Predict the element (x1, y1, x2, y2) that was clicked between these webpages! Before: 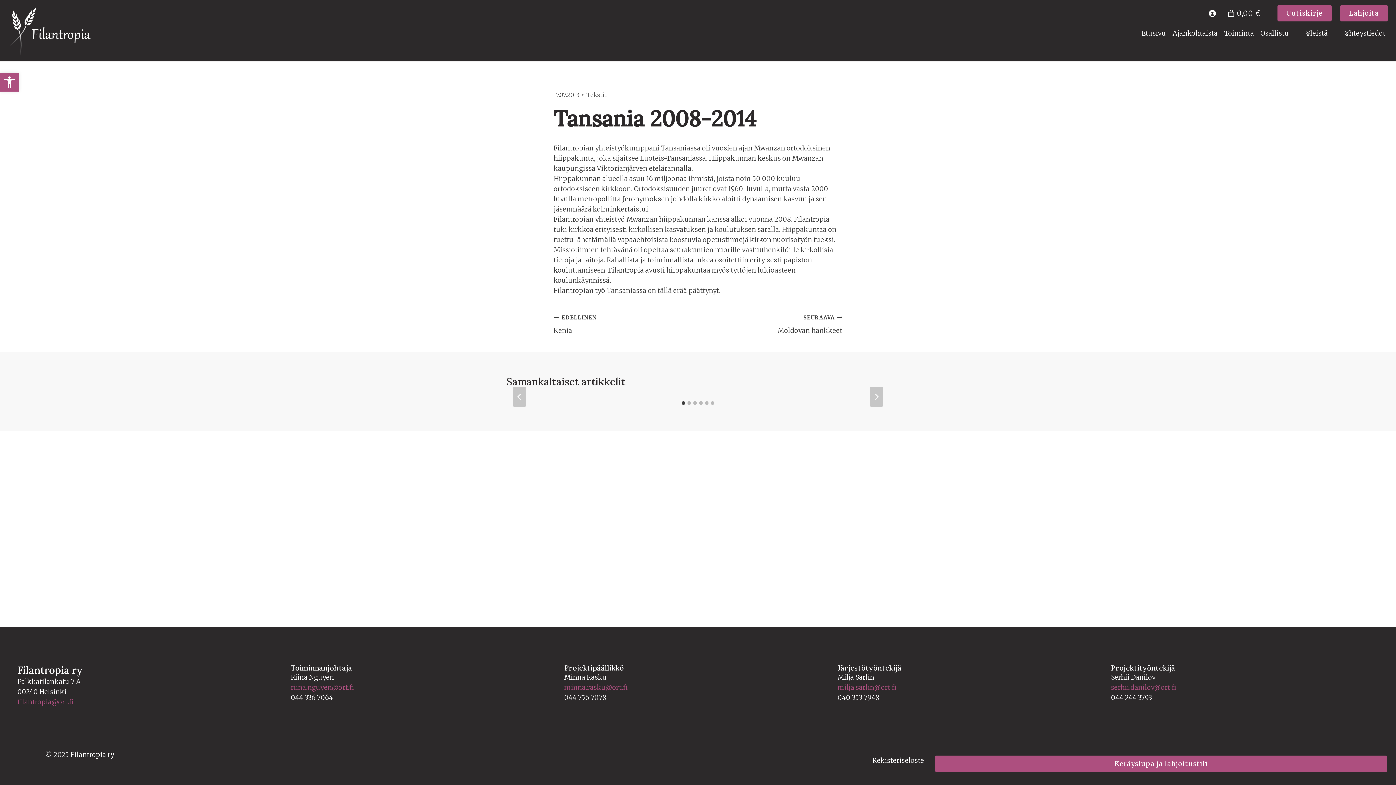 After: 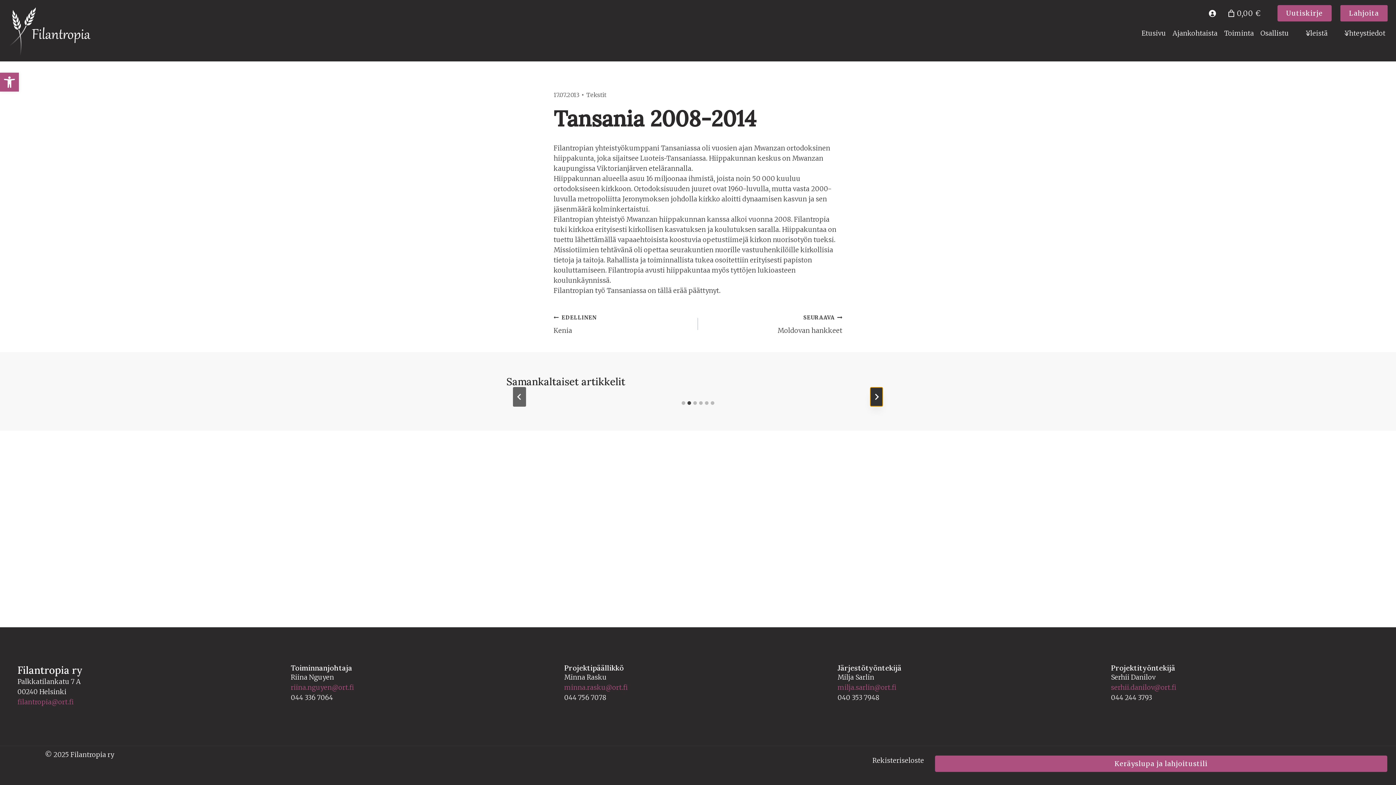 Action: bbox: (870, 387, 883, 406) label: Seuraava